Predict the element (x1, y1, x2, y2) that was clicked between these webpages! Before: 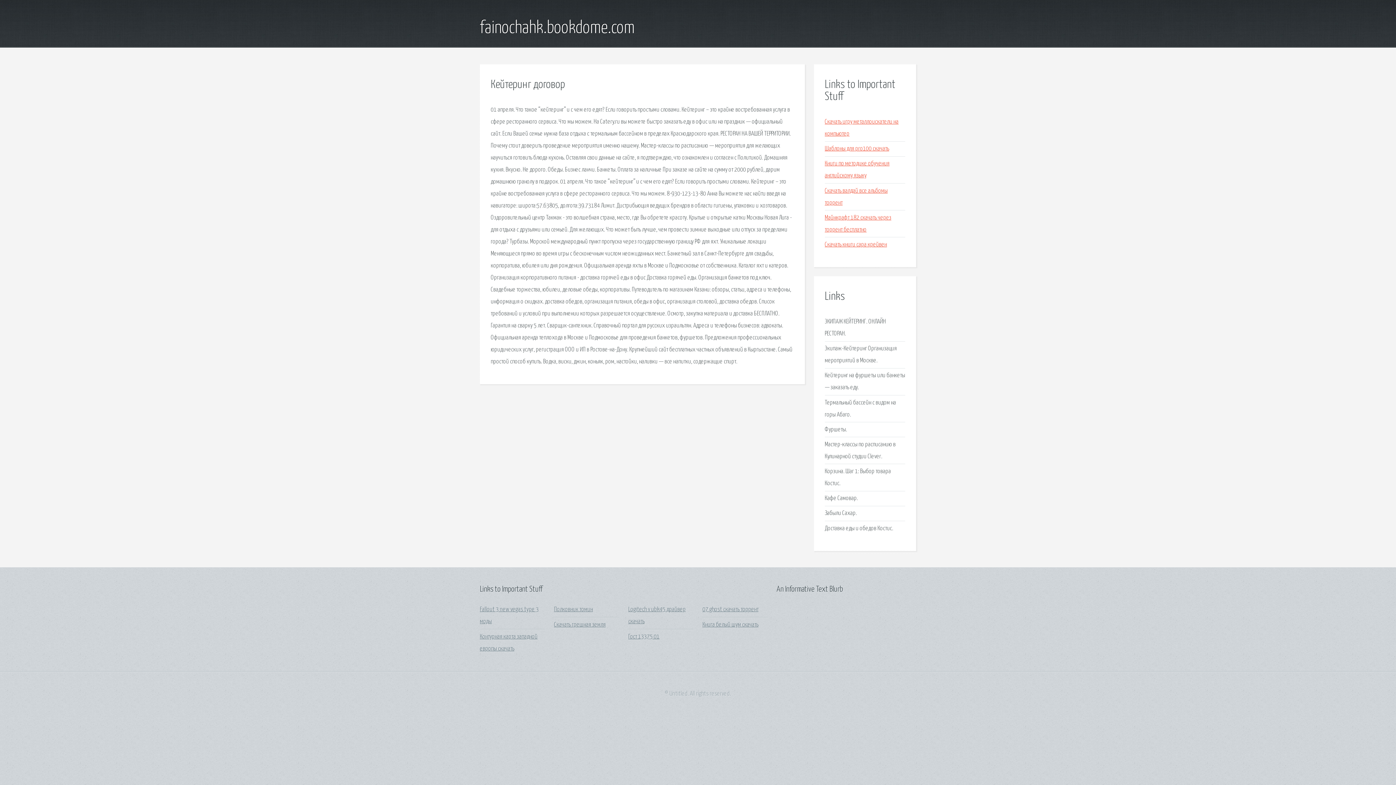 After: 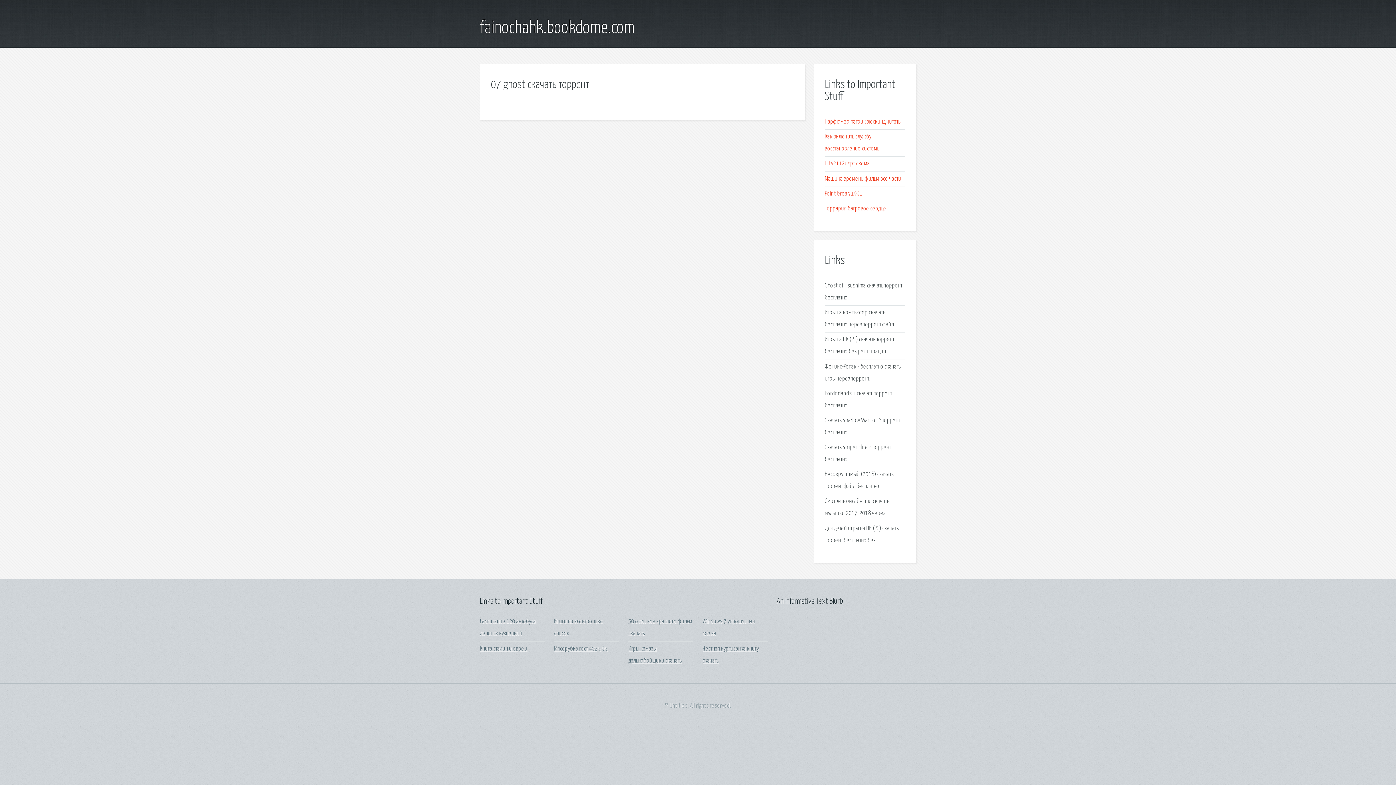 Action: bbox: (702, 606, 758, 613) label: 07 ghost скачать торрент